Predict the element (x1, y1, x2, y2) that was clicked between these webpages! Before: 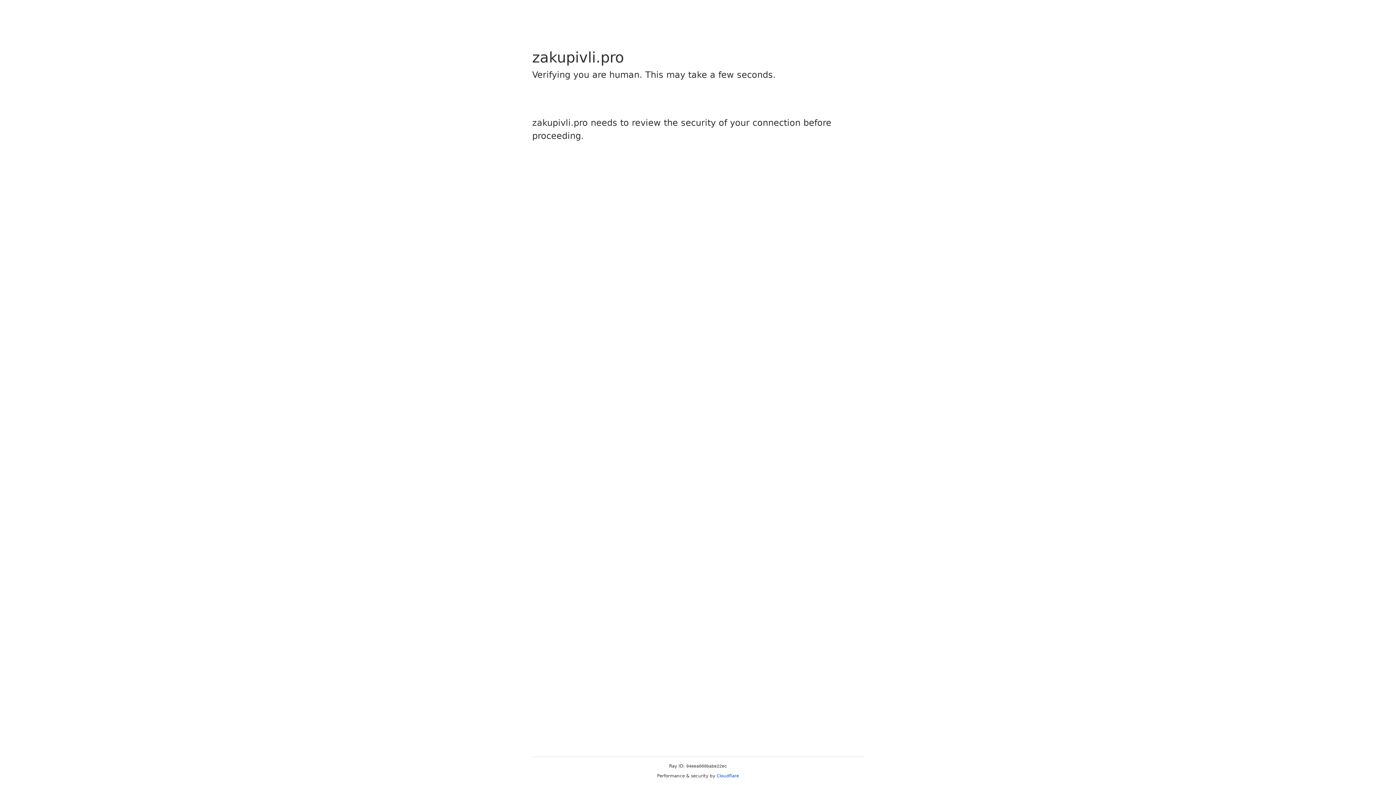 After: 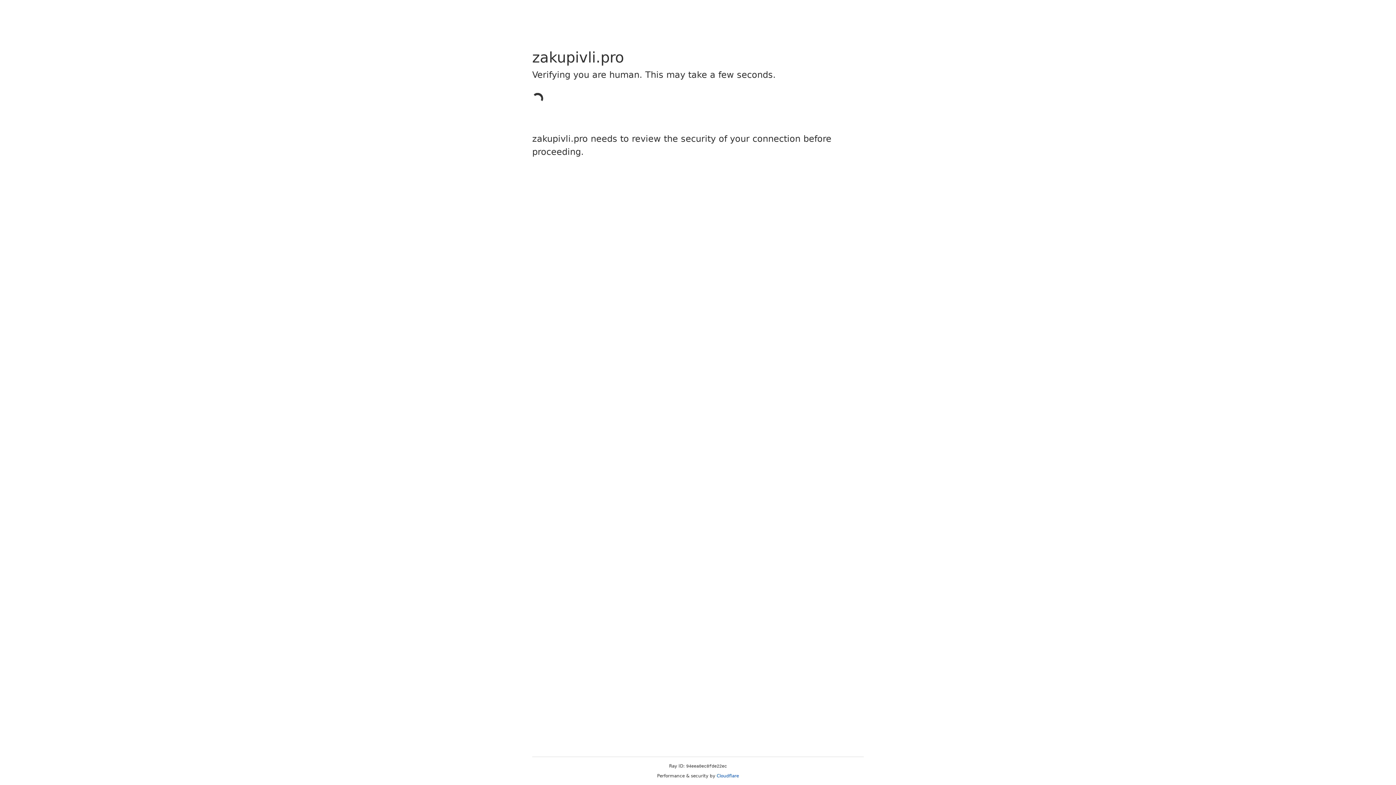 Action: bbox: (716, 773, 739, 778) label: Cloudflare